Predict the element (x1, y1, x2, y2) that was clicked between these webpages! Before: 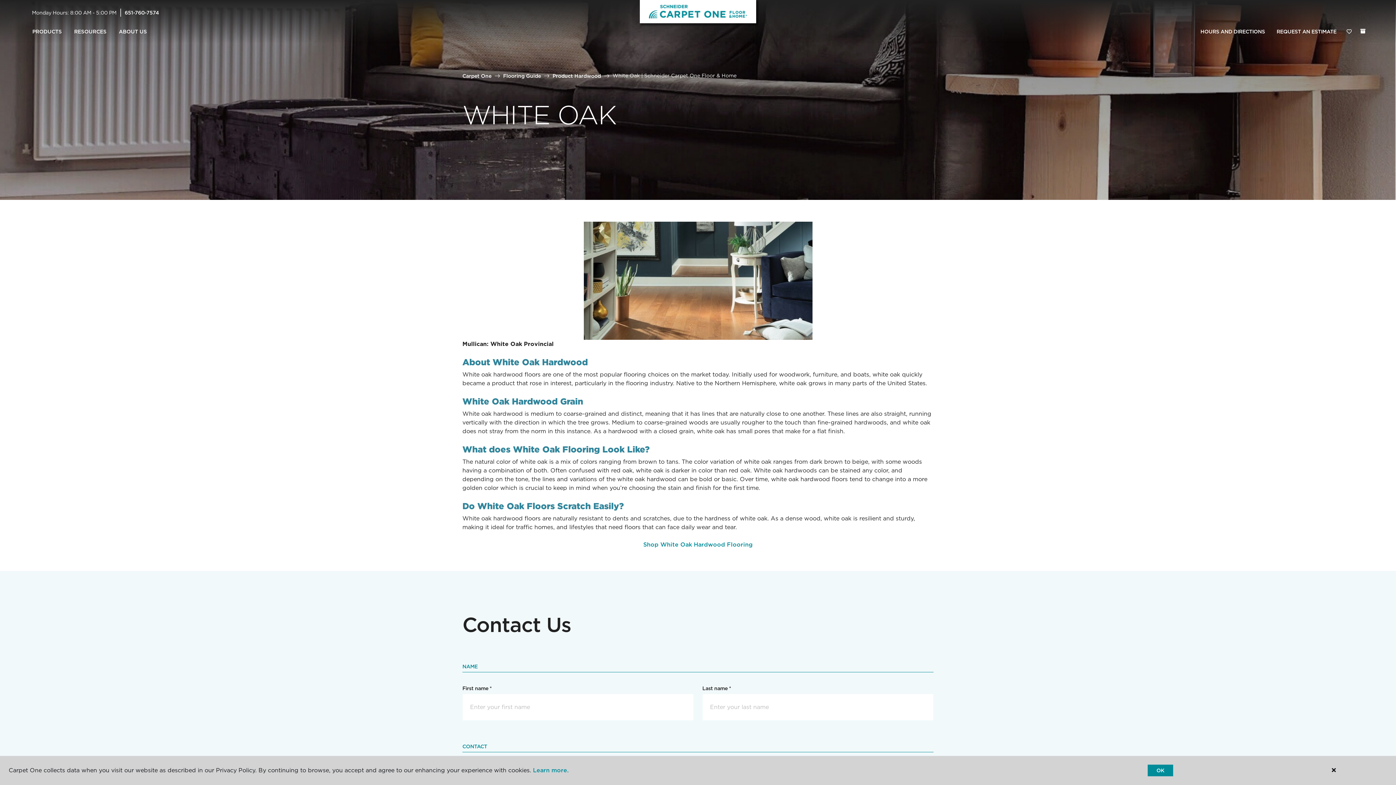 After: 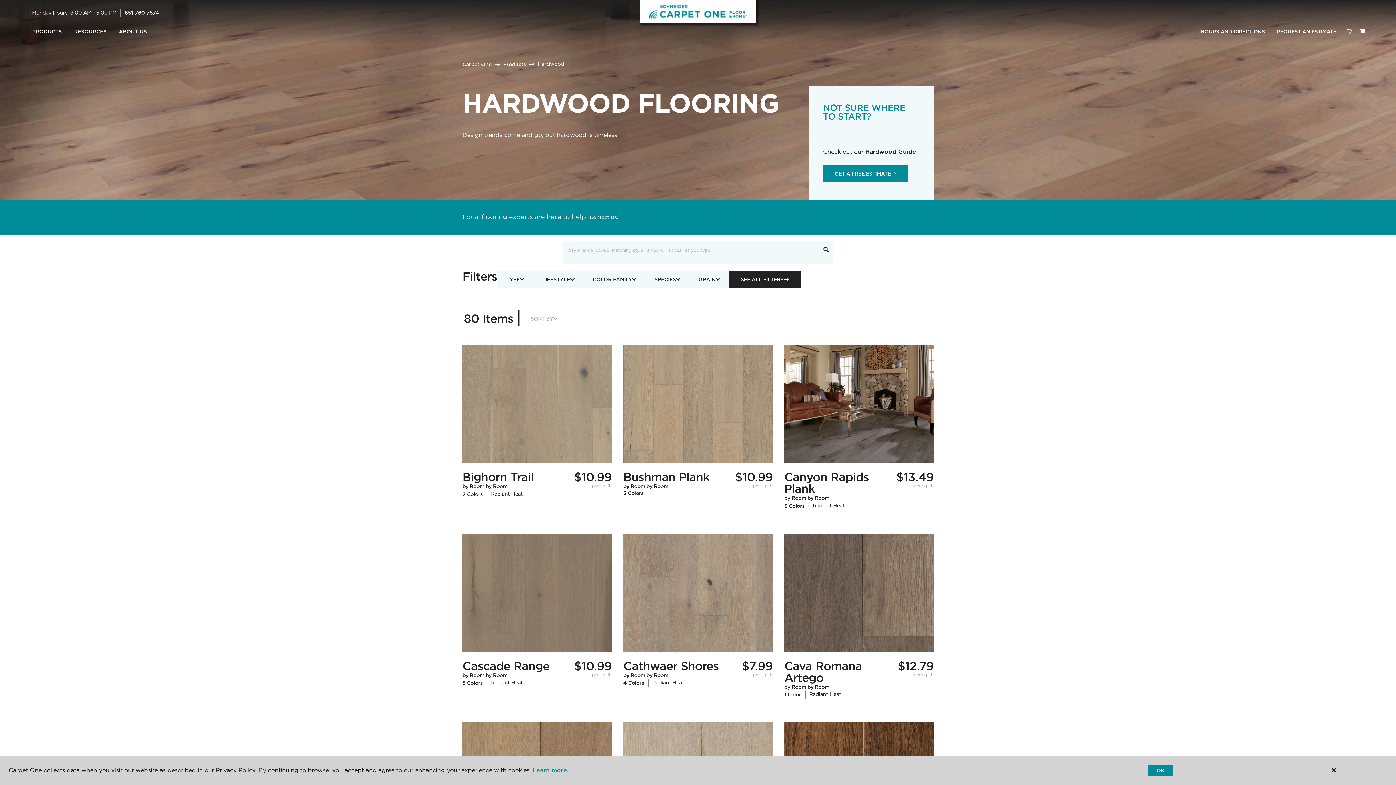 Action: bbox: (643, 541, 752, 548) label: Shop White Oak Hardwood Flooring